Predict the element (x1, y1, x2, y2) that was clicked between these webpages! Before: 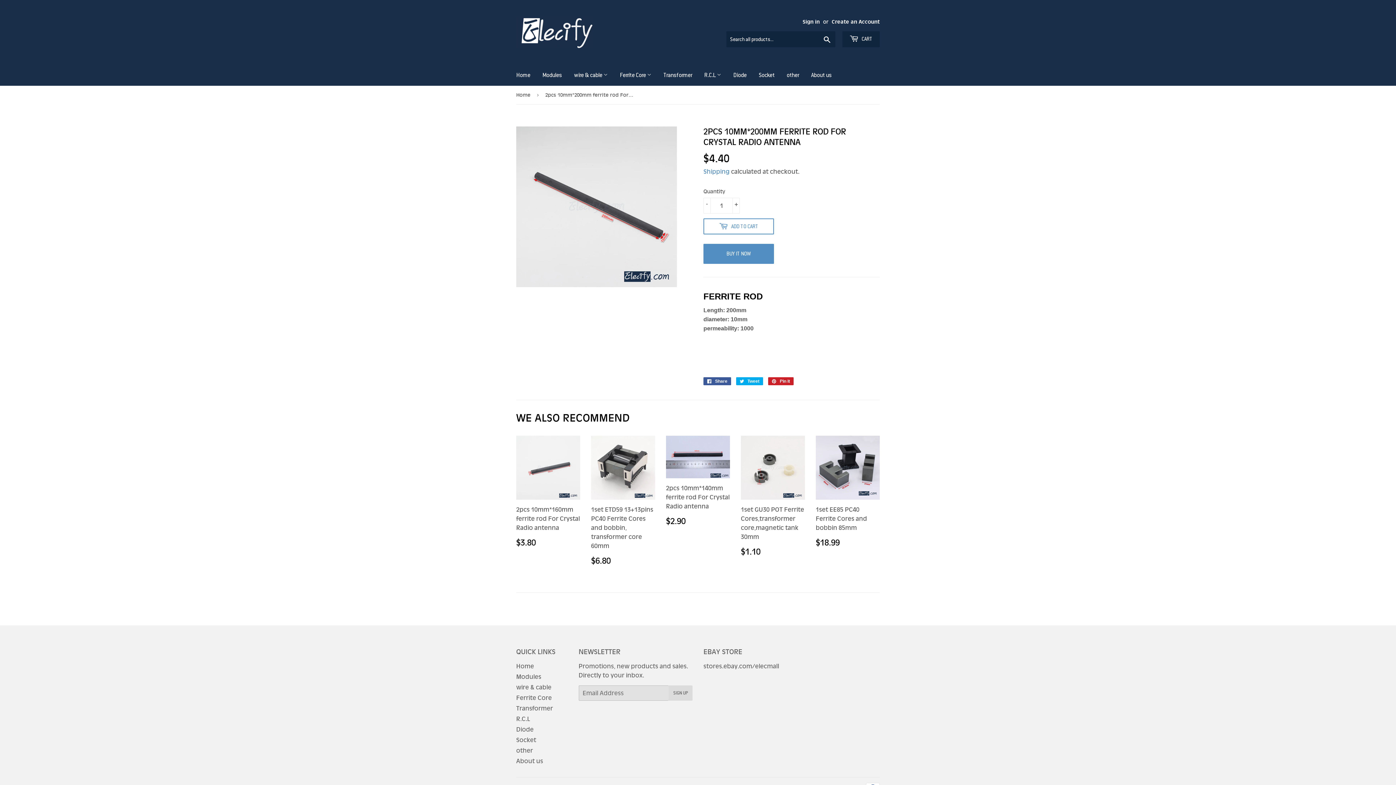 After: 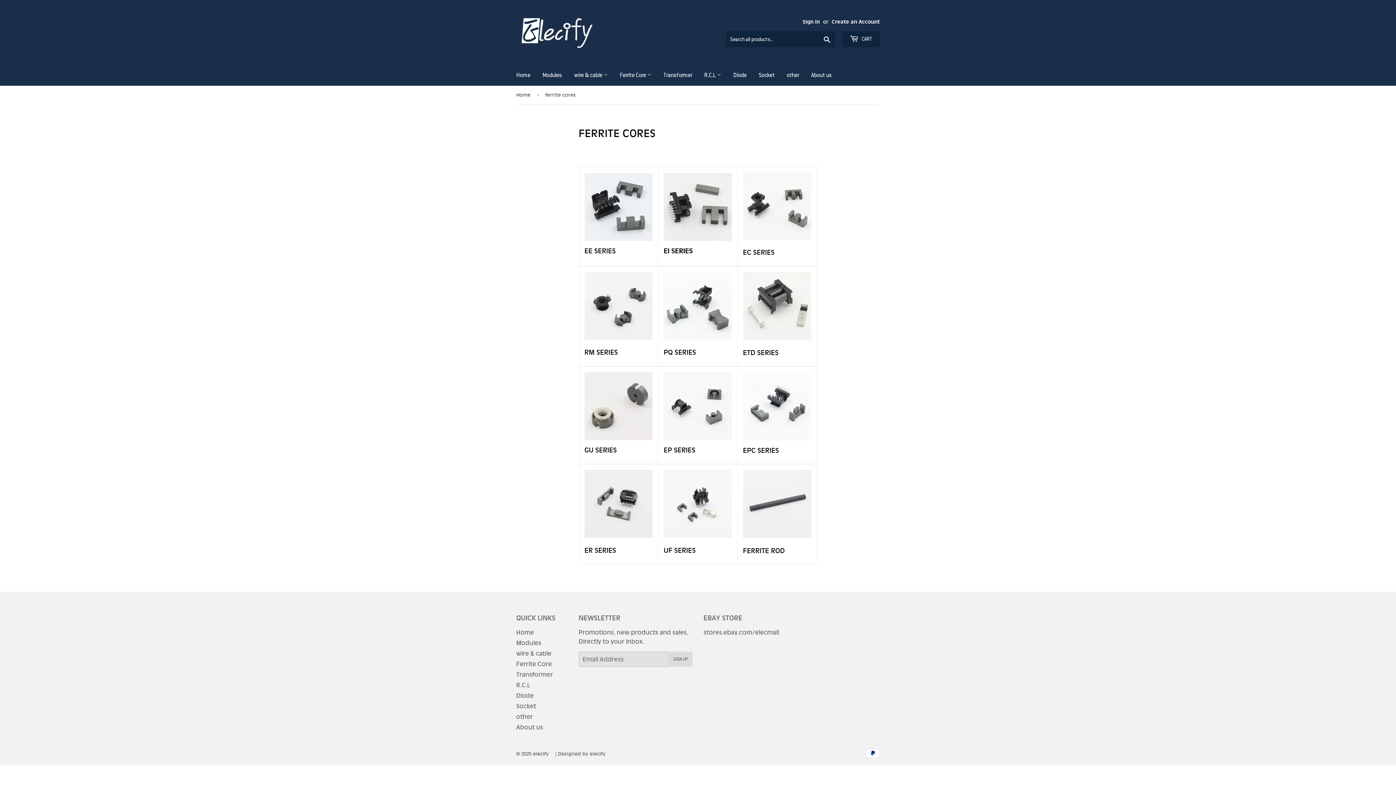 Action: label: Ferrite Core bbox: (516, 694, 552, 701)